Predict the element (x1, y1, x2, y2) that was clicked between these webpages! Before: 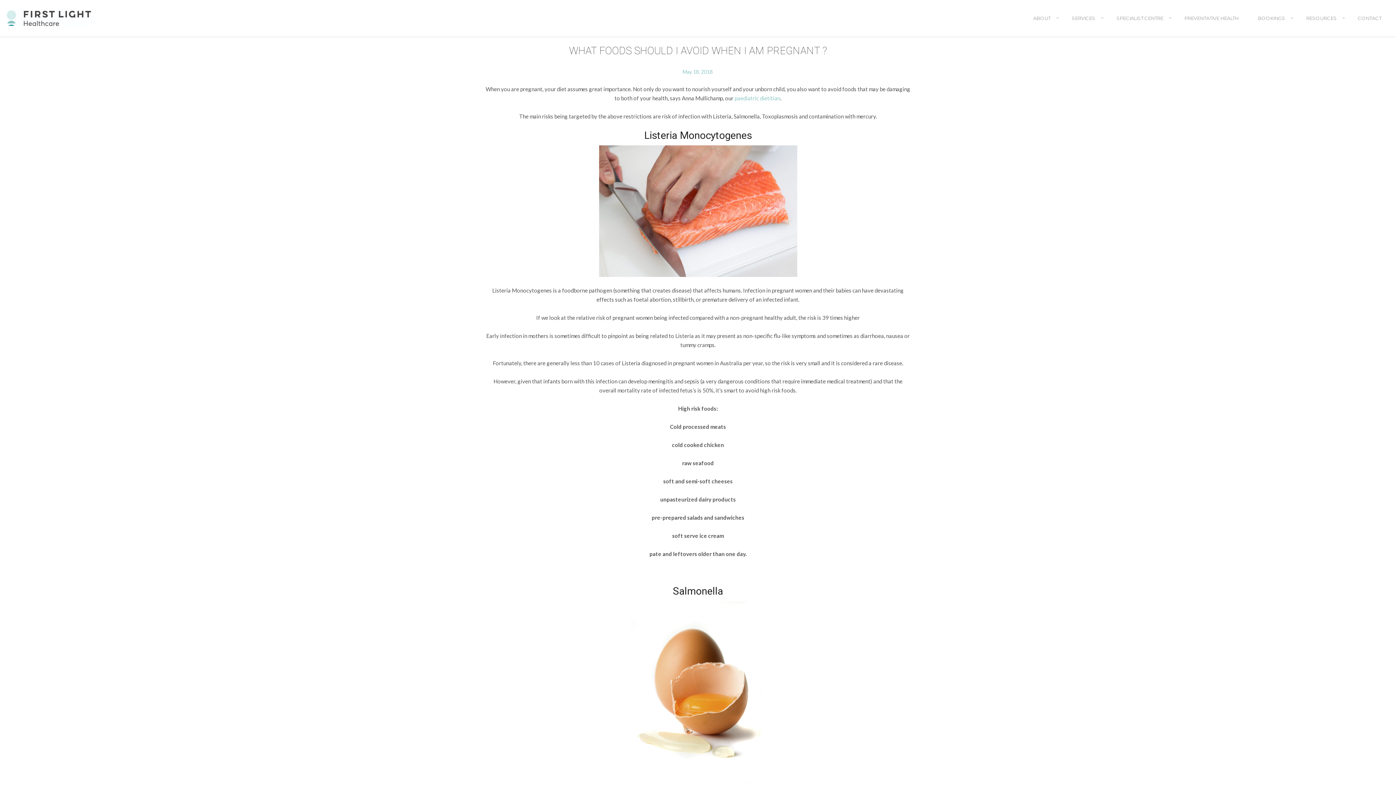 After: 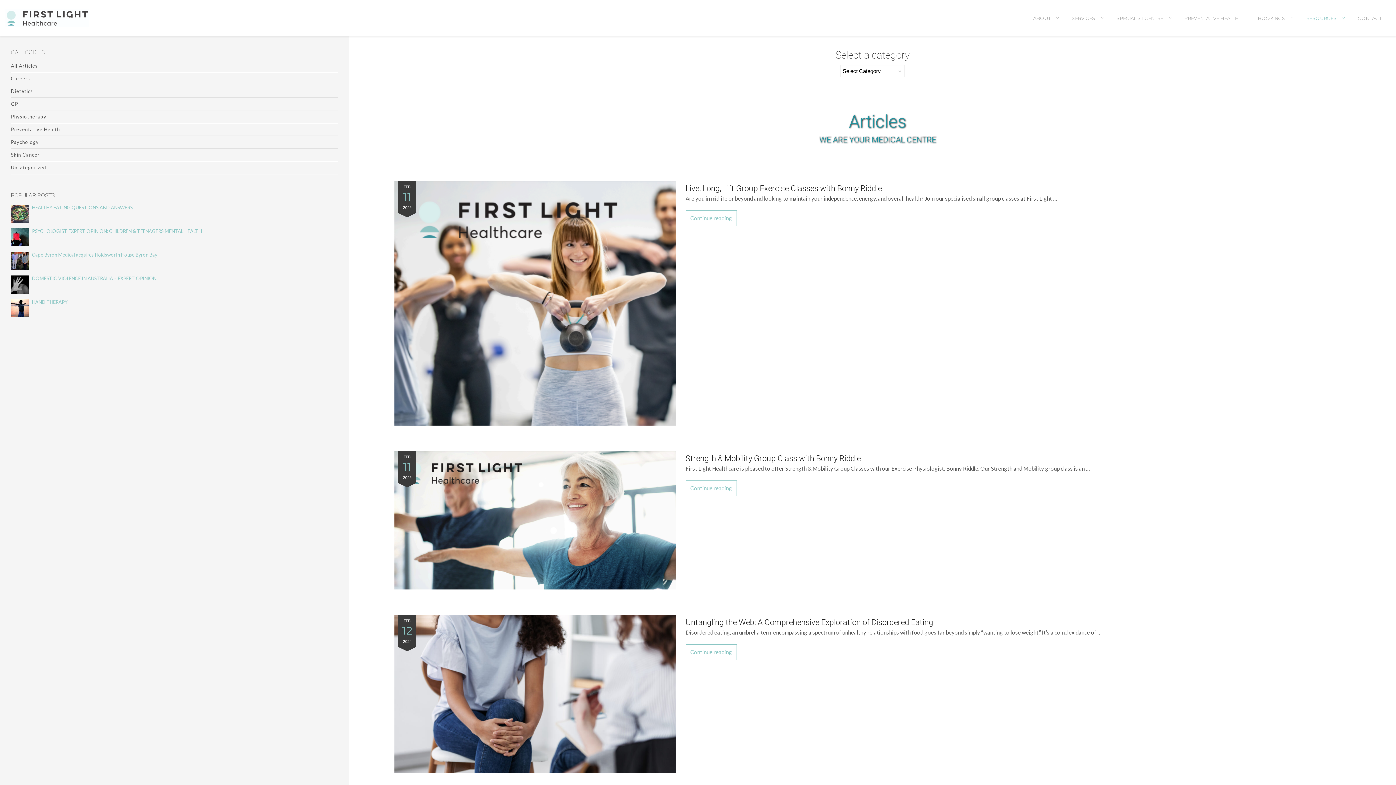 Action: label: RESOURCES bbox: (1297, 12, 1348, 36)